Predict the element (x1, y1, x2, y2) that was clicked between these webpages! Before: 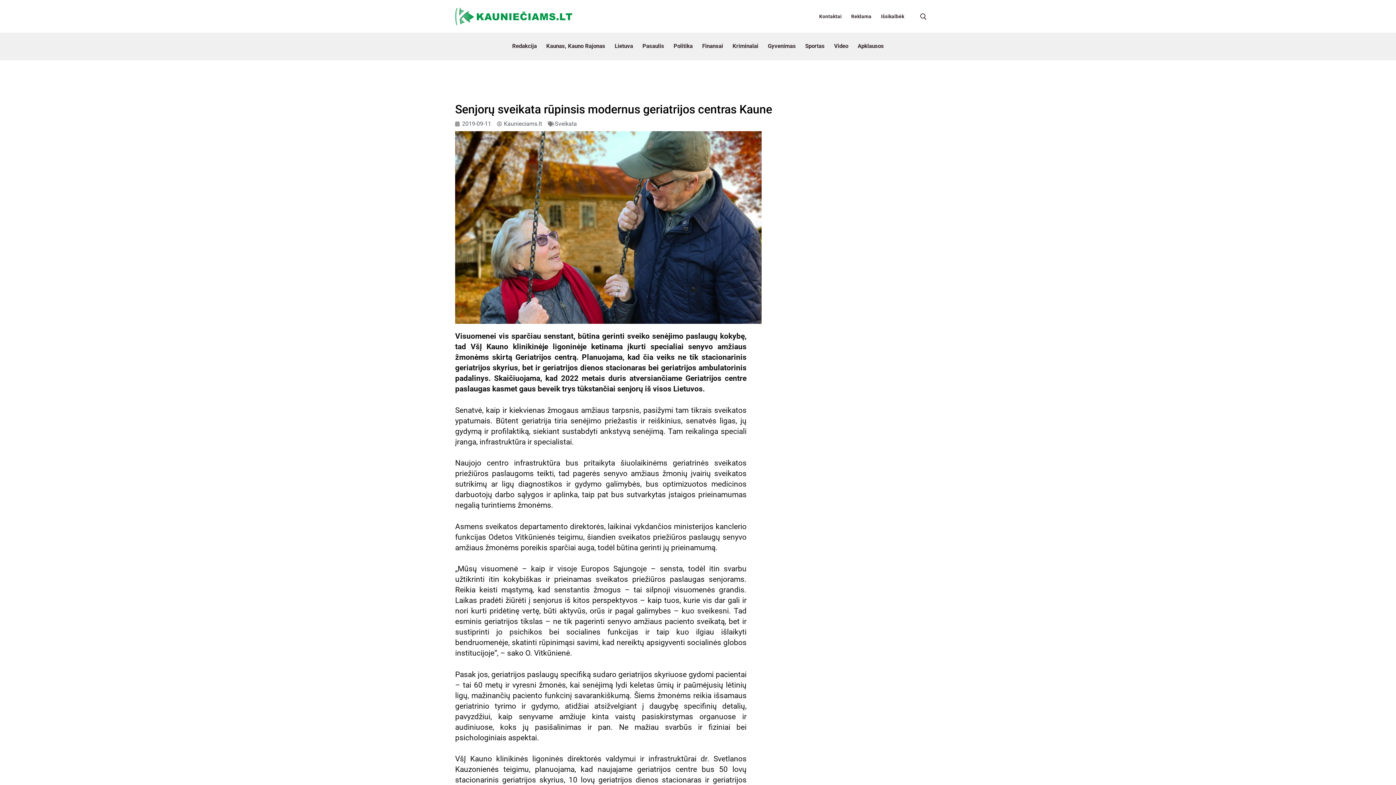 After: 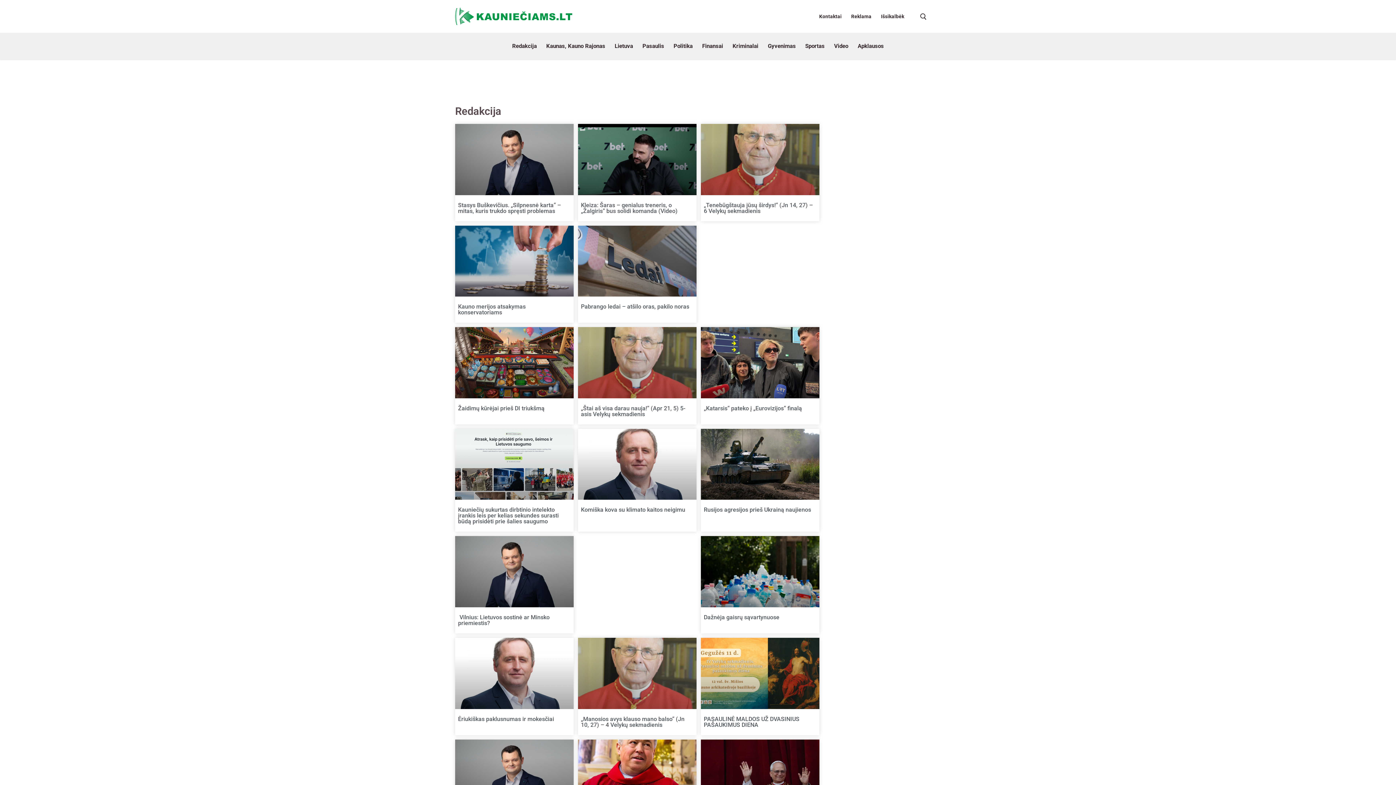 Action: label: Redakcija bbox: (507, 32, 541, 59)